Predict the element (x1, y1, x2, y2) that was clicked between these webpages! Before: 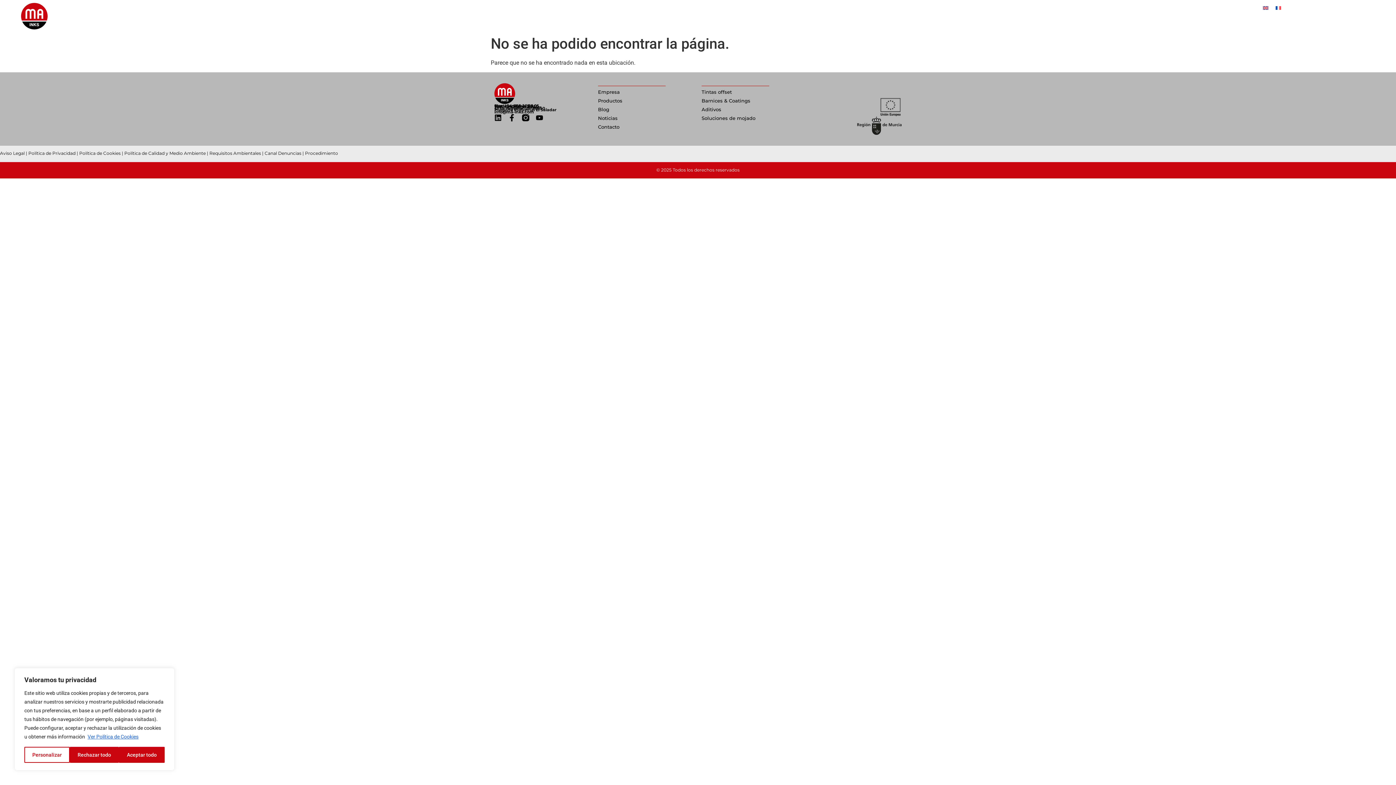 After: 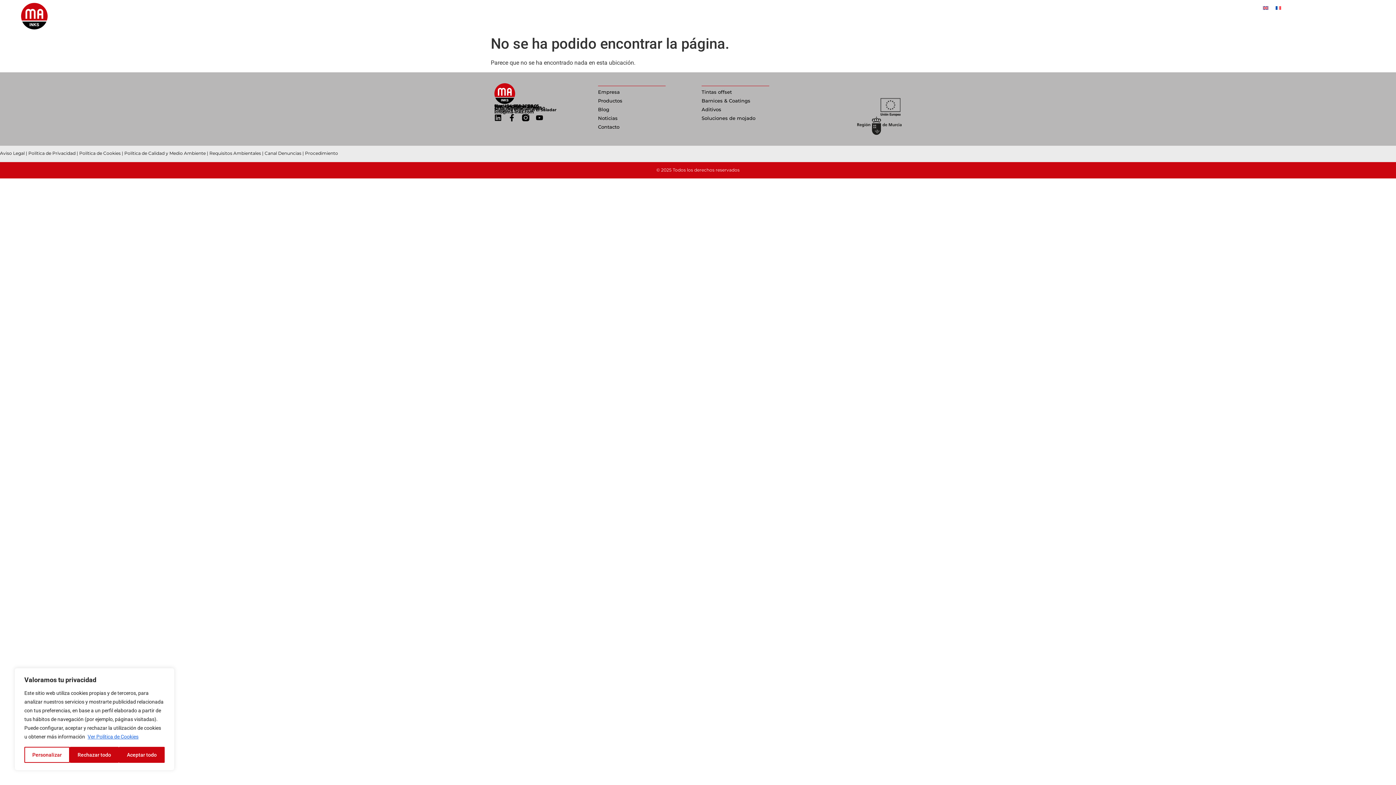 Action: bbox: (305, 150, 338, 156) label: Procedimiento